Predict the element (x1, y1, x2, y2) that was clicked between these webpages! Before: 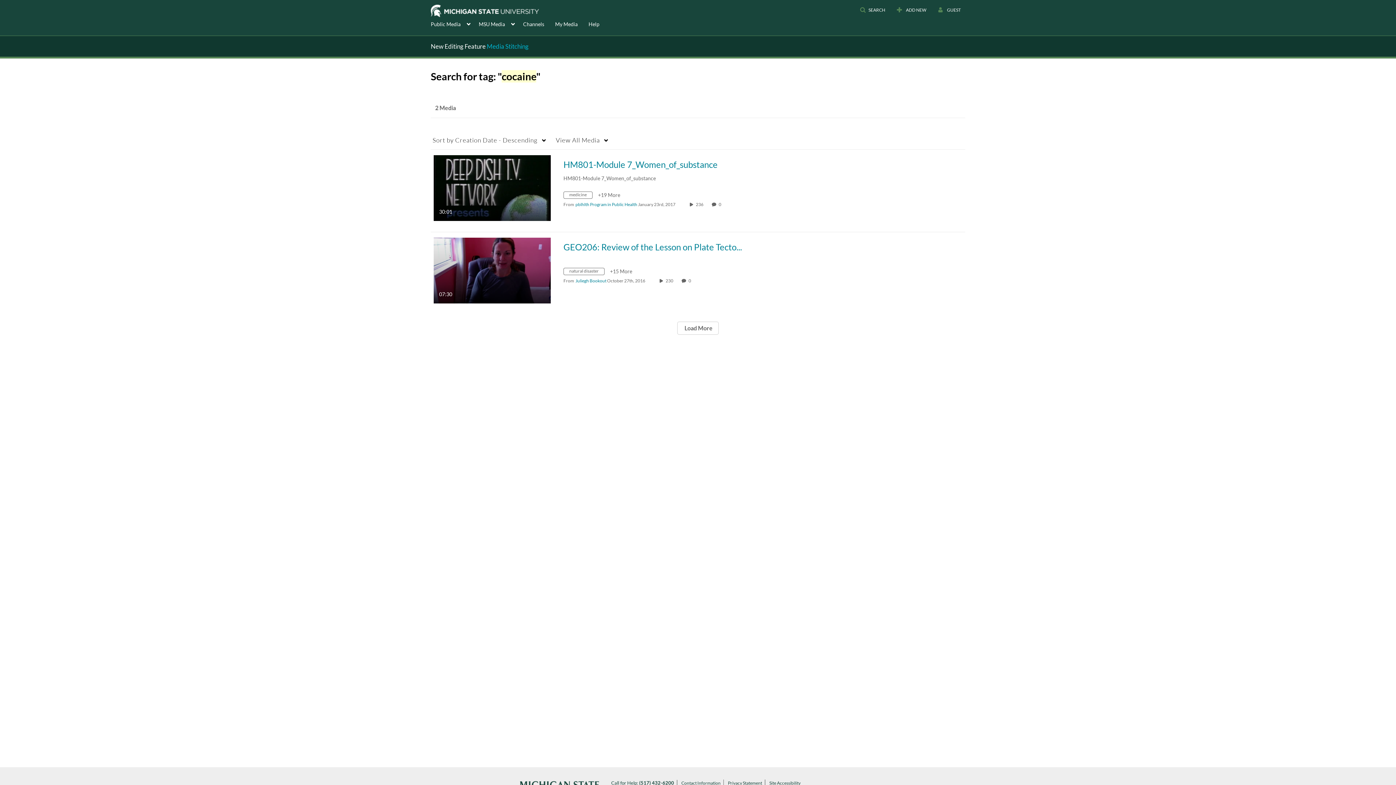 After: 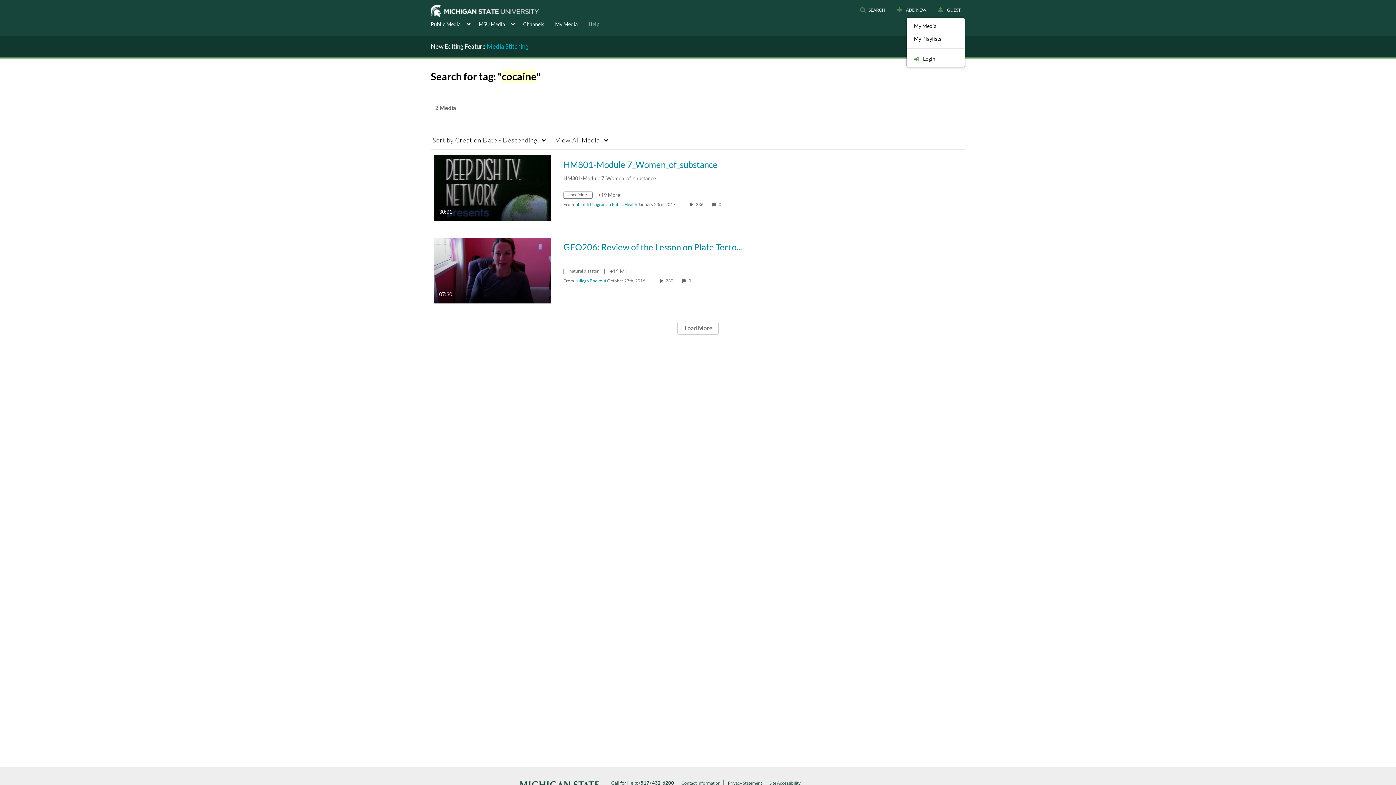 Action: bbox: (933, 3, 965, 16) label:  GUEST